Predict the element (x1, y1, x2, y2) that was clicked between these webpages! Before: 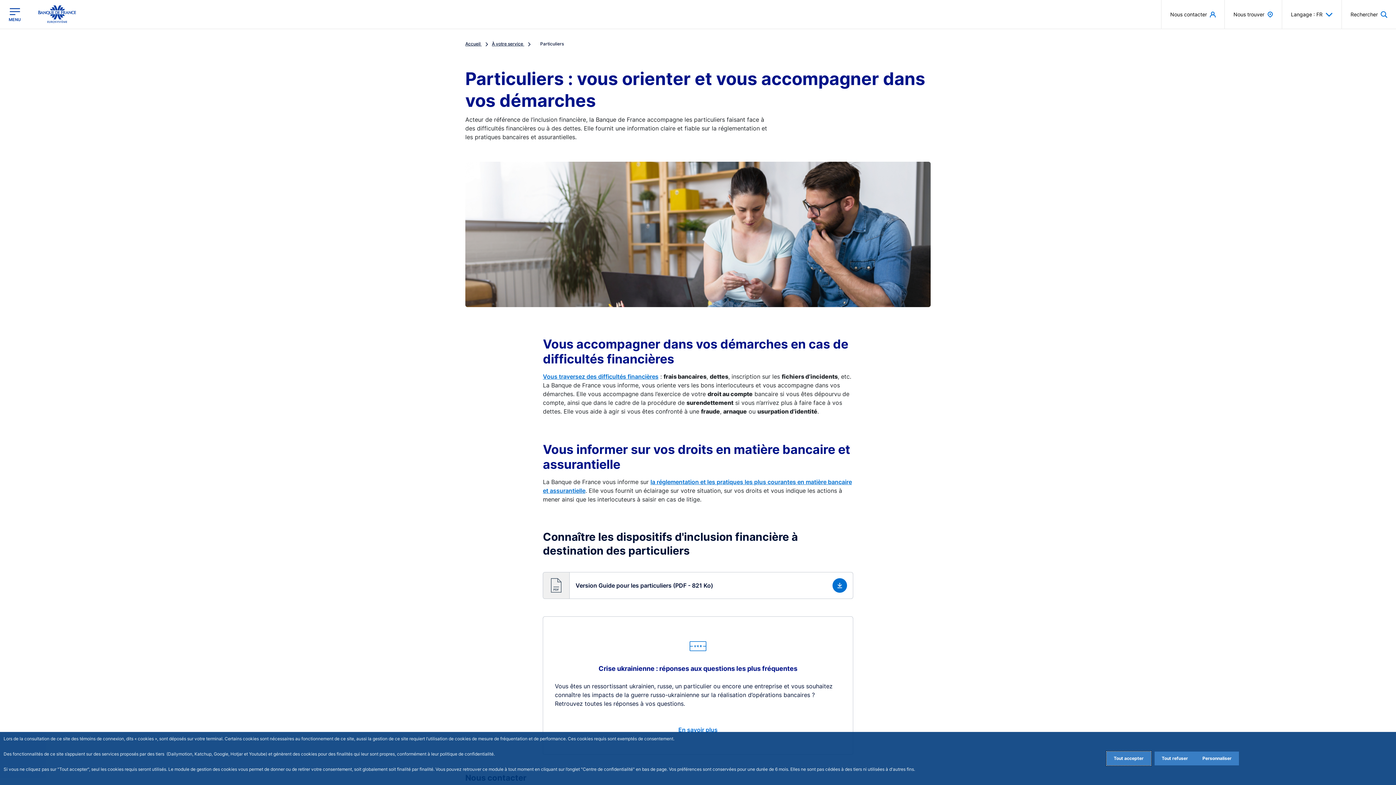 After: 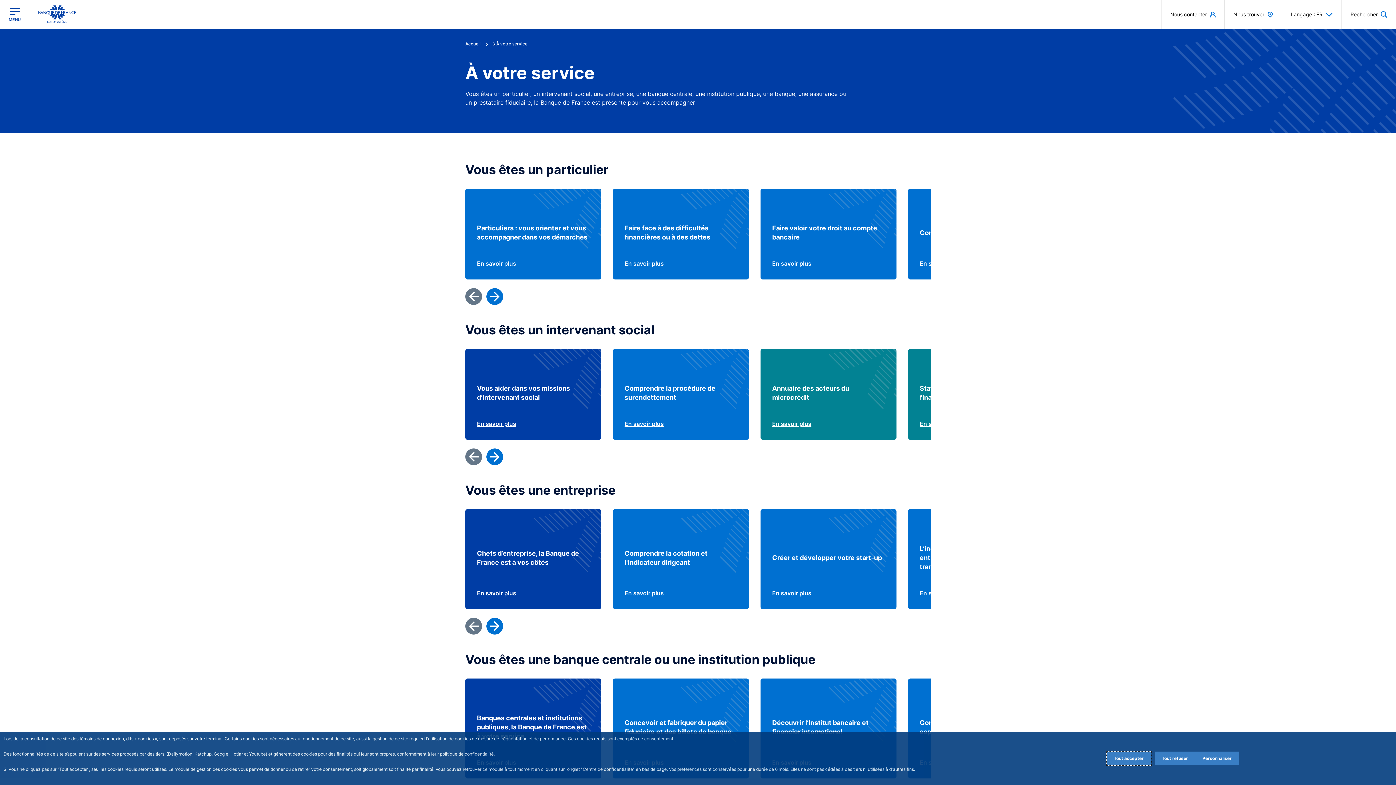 Action: bbox: (492, 41, 534, 46) label: À votre service 